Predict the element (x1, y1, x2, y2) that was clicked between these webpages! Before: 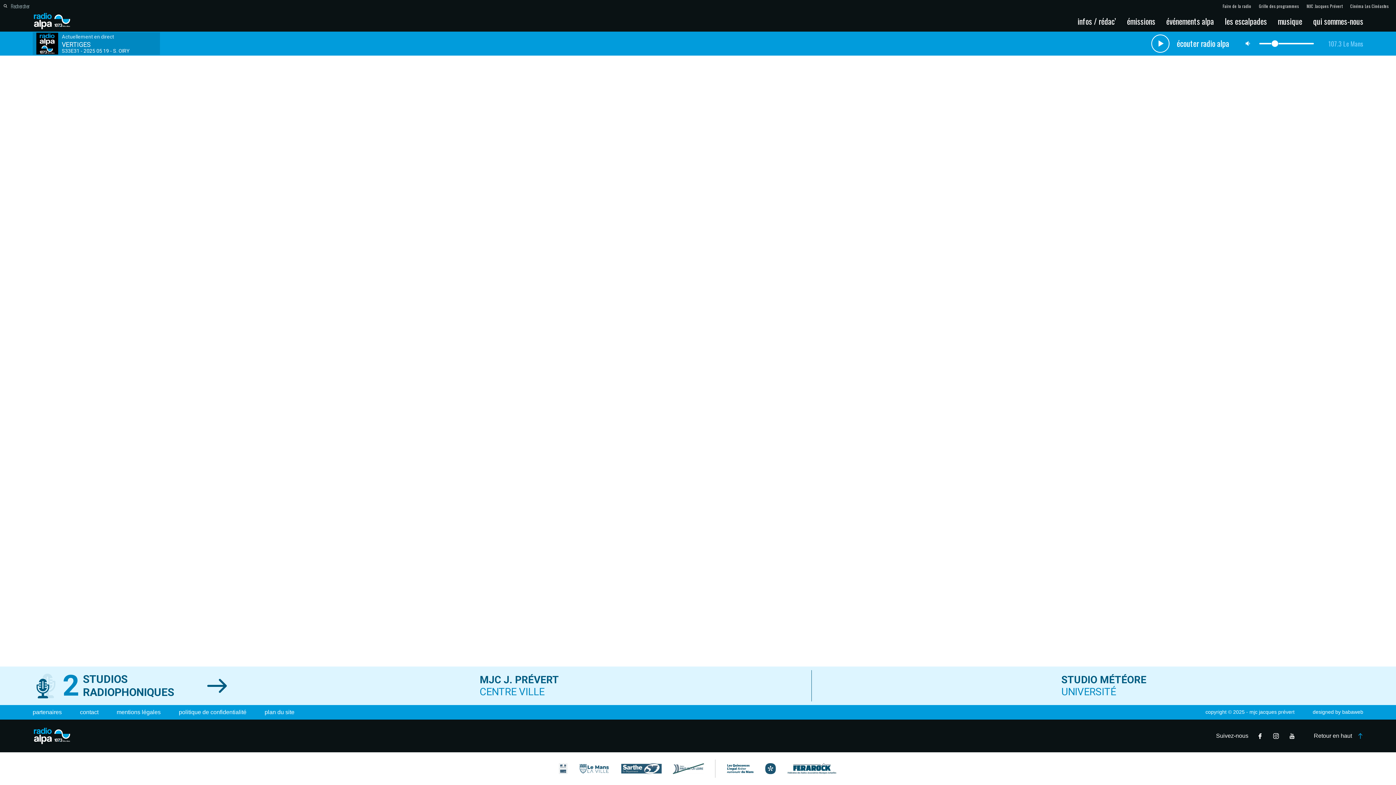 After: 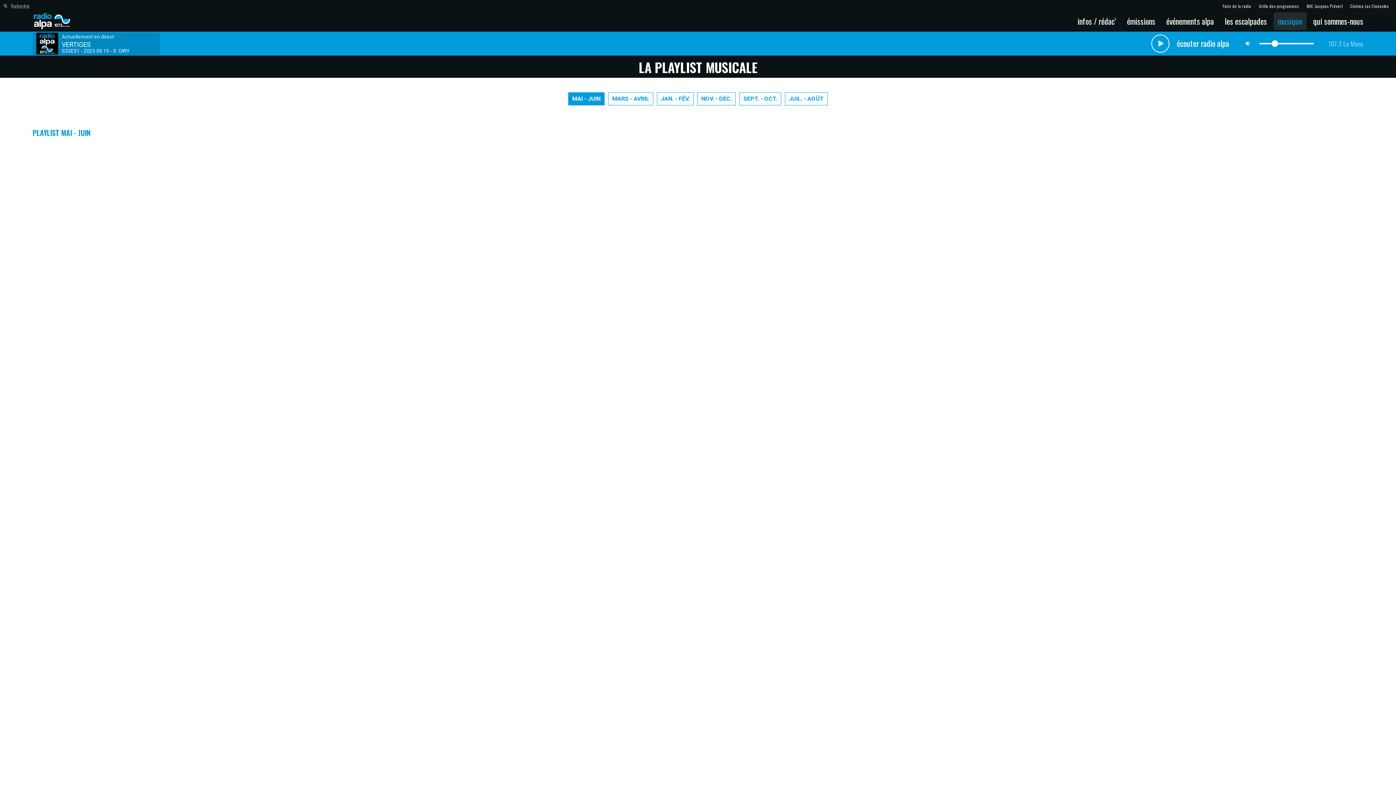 Action: label: musique bbox: (1273, 12, 1306, 30)